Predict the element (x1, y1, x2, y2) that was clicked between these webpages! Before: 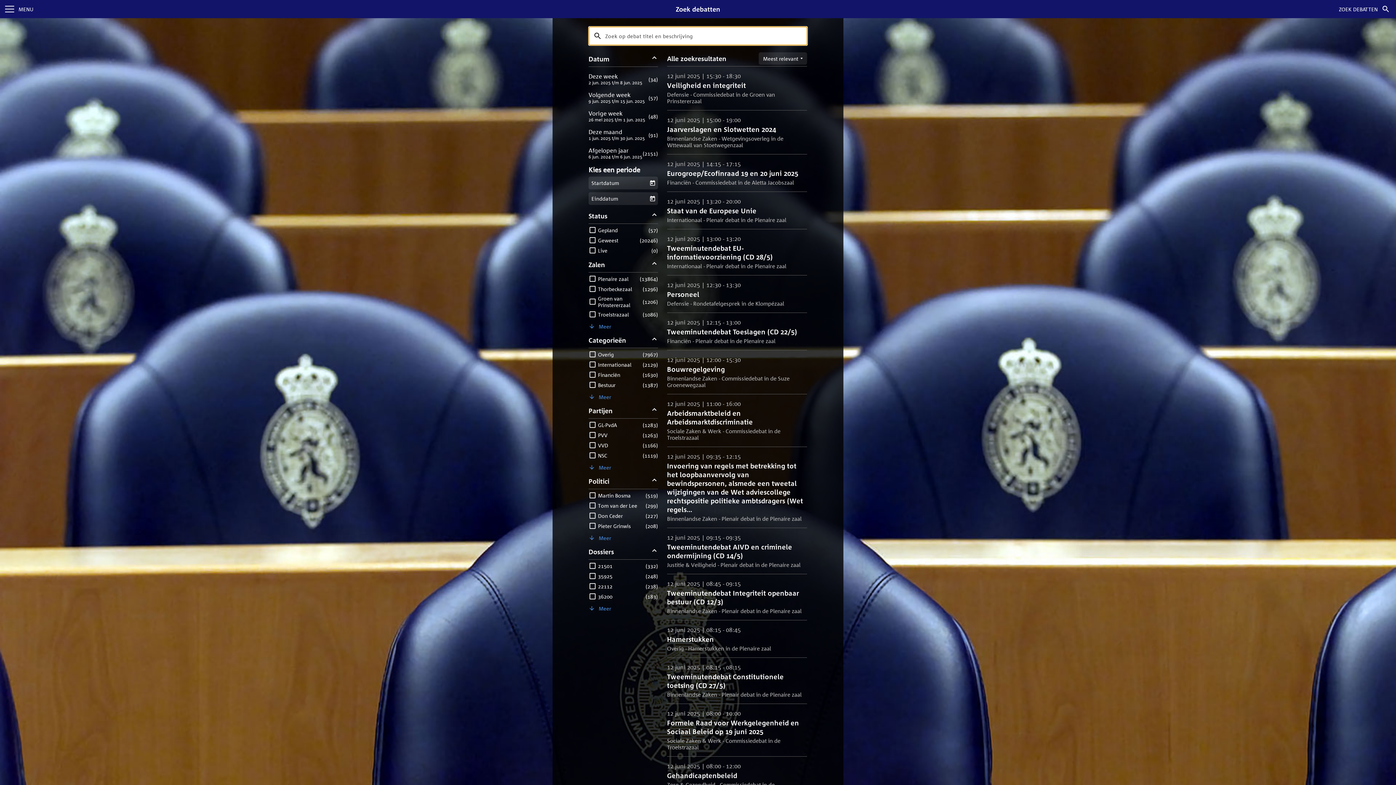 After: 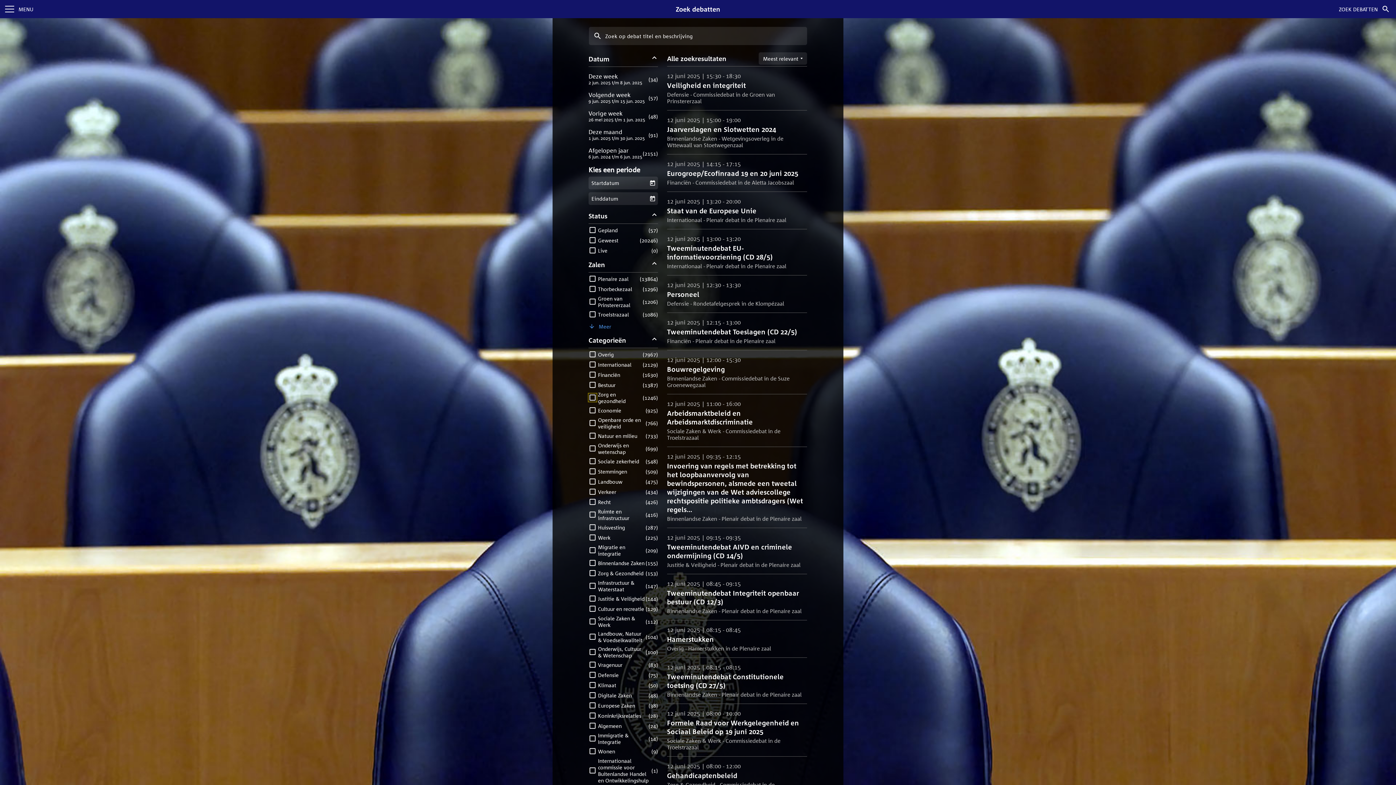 Action: bbox: (588, 391, 614, 402) label: Meer